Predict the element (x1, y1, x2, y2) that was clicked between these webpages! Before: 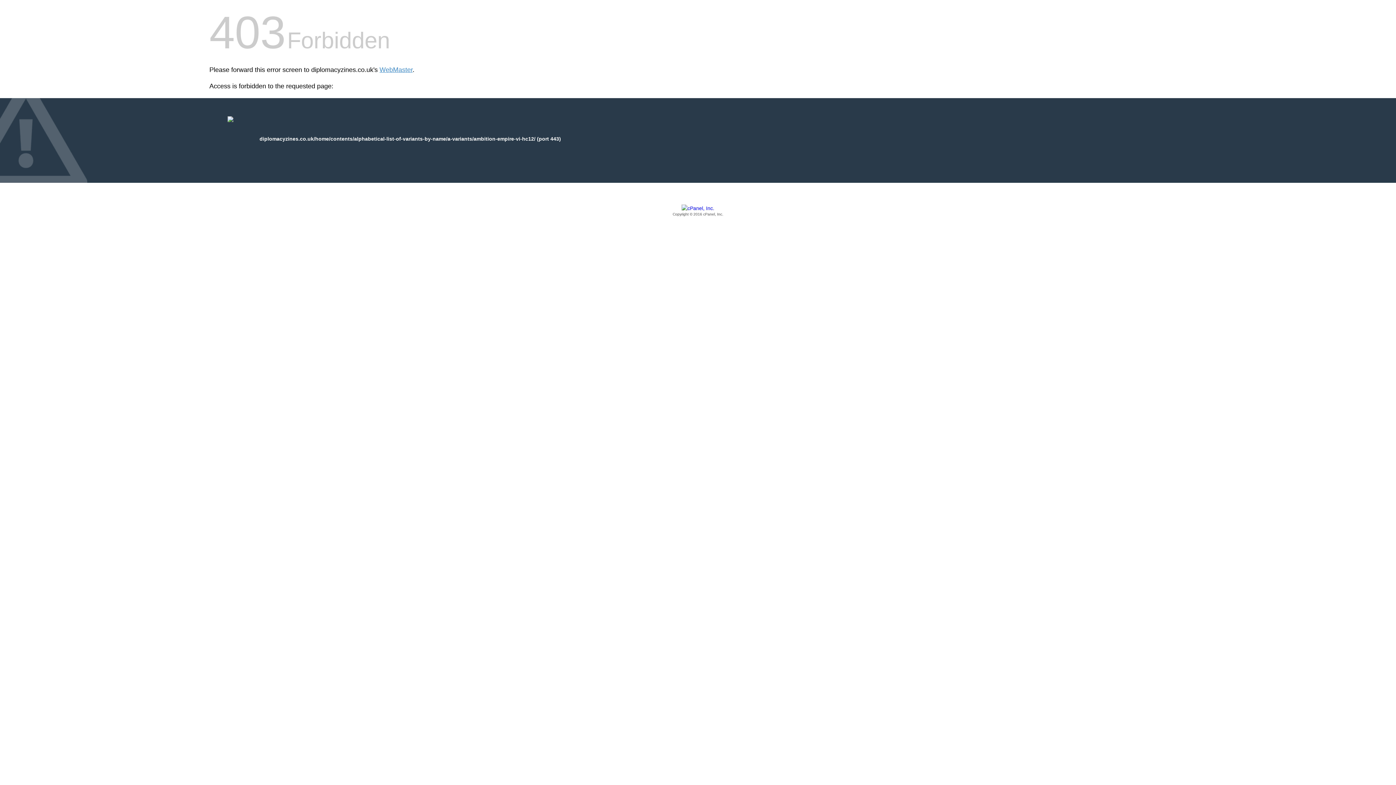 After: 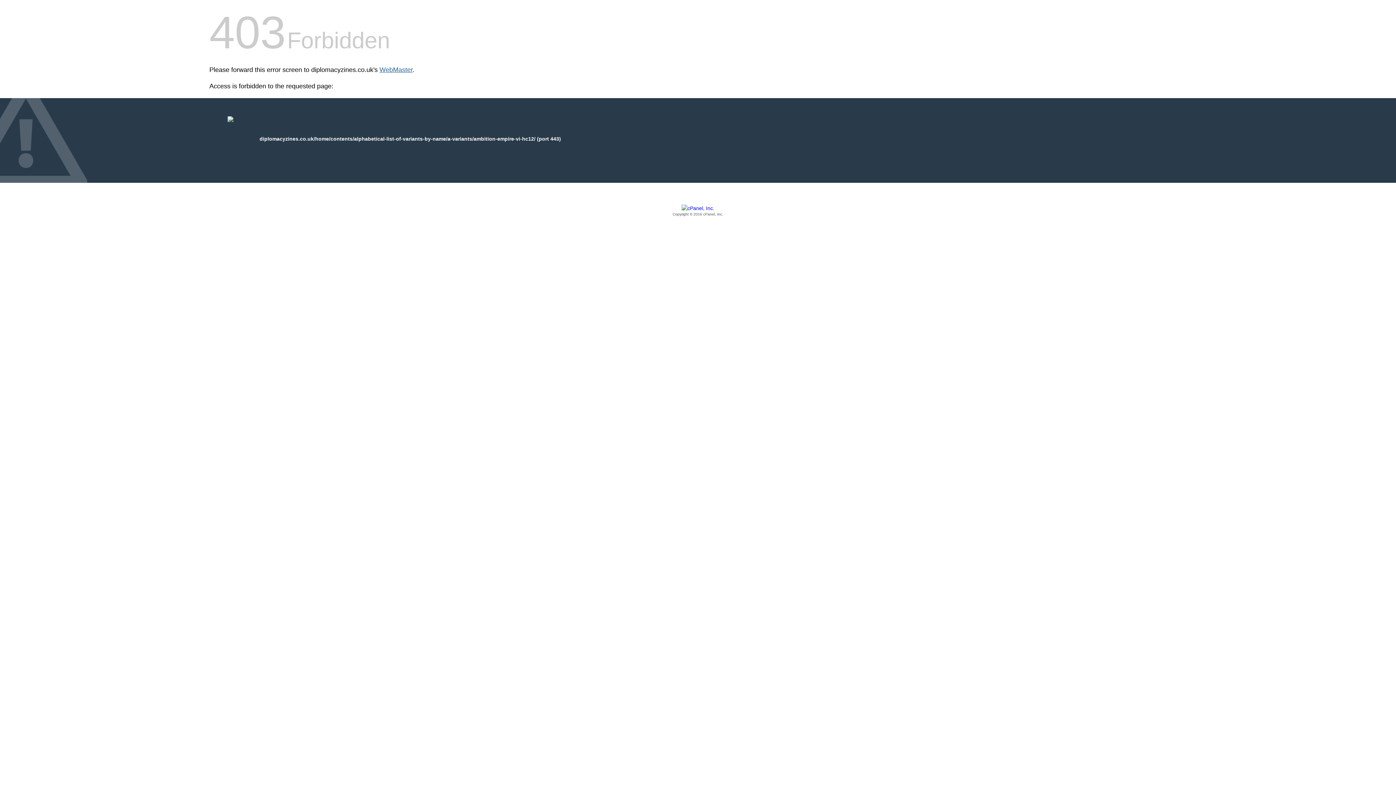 Action: bbox: (379, 66, 412, 73) label: WebMaster